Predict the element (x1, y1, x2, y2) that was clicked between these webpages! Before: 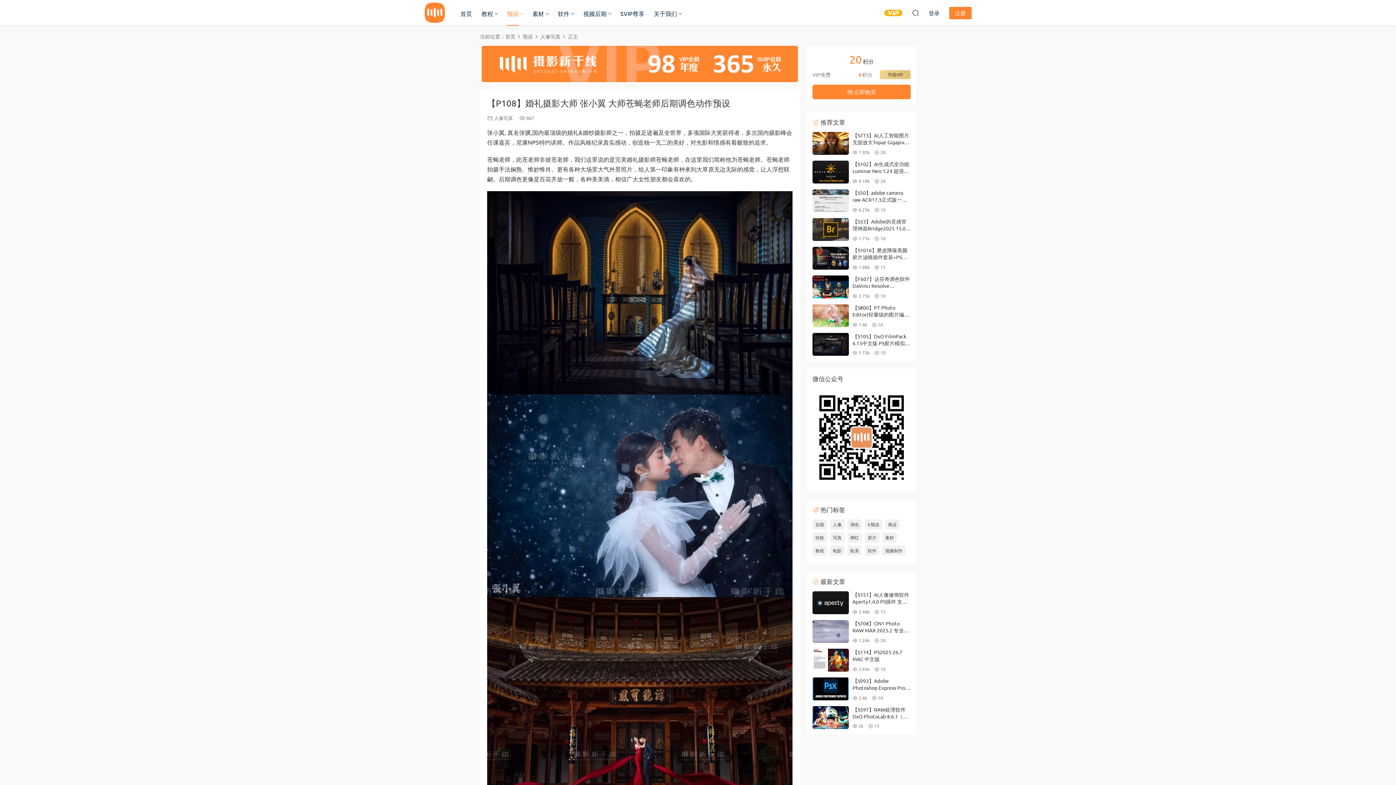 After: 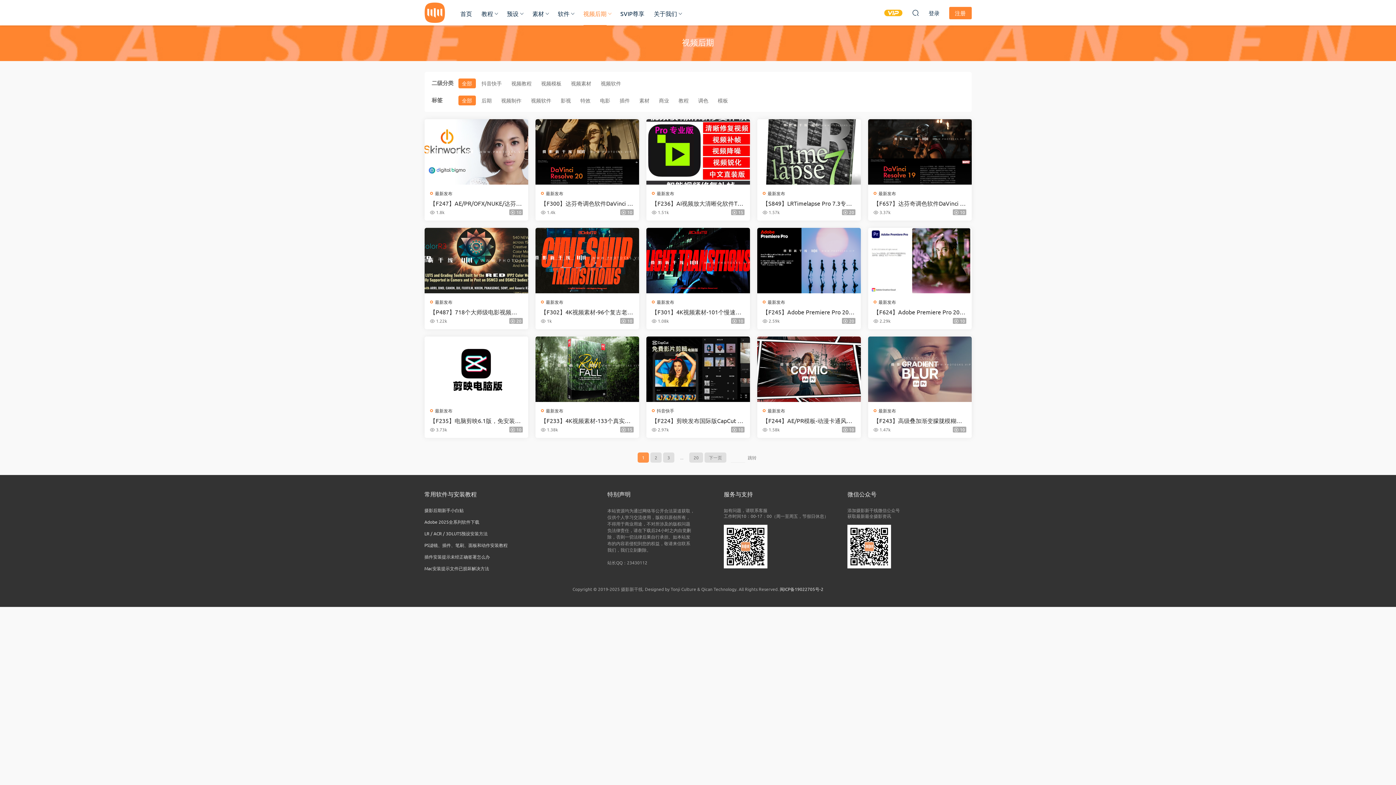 Action: bbox: (578, 0, 611, 26) label: 视频后期